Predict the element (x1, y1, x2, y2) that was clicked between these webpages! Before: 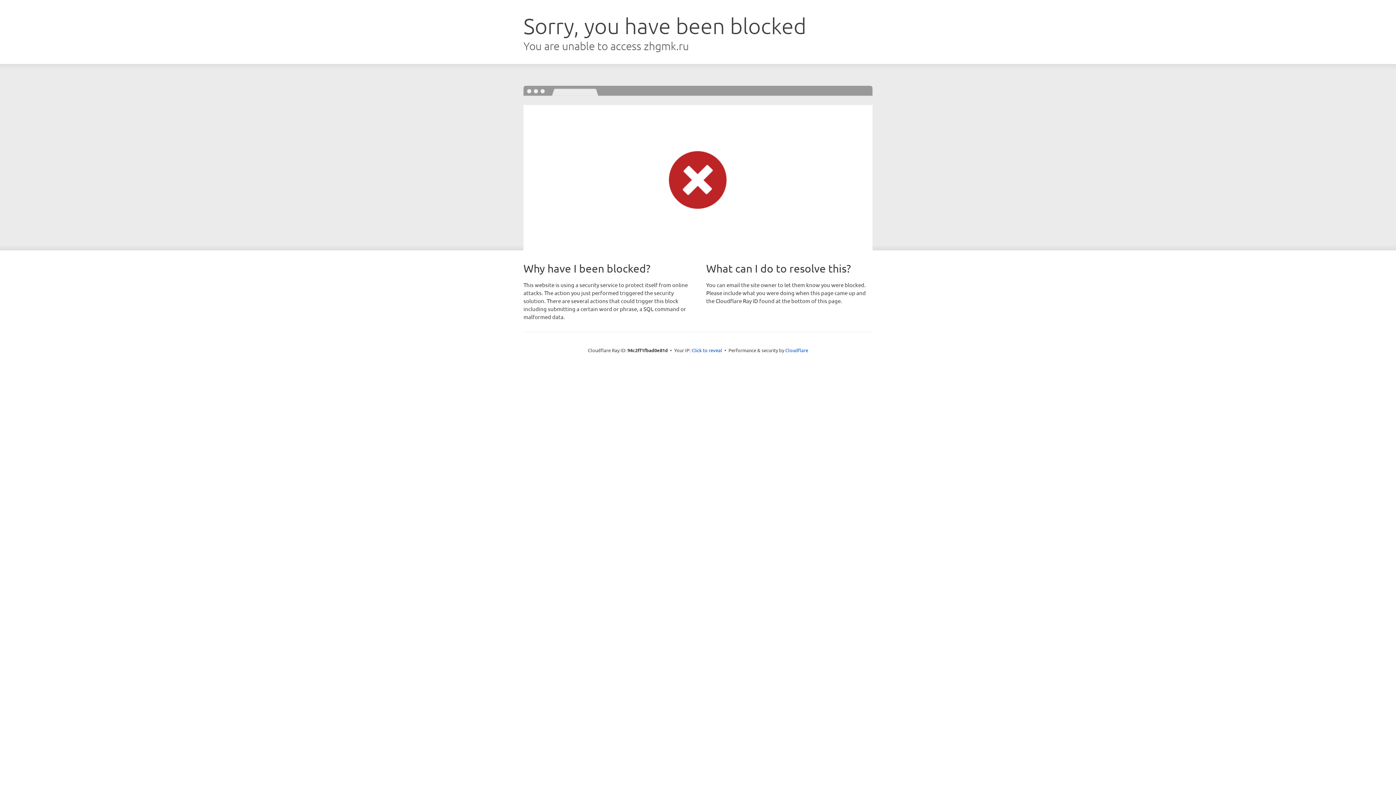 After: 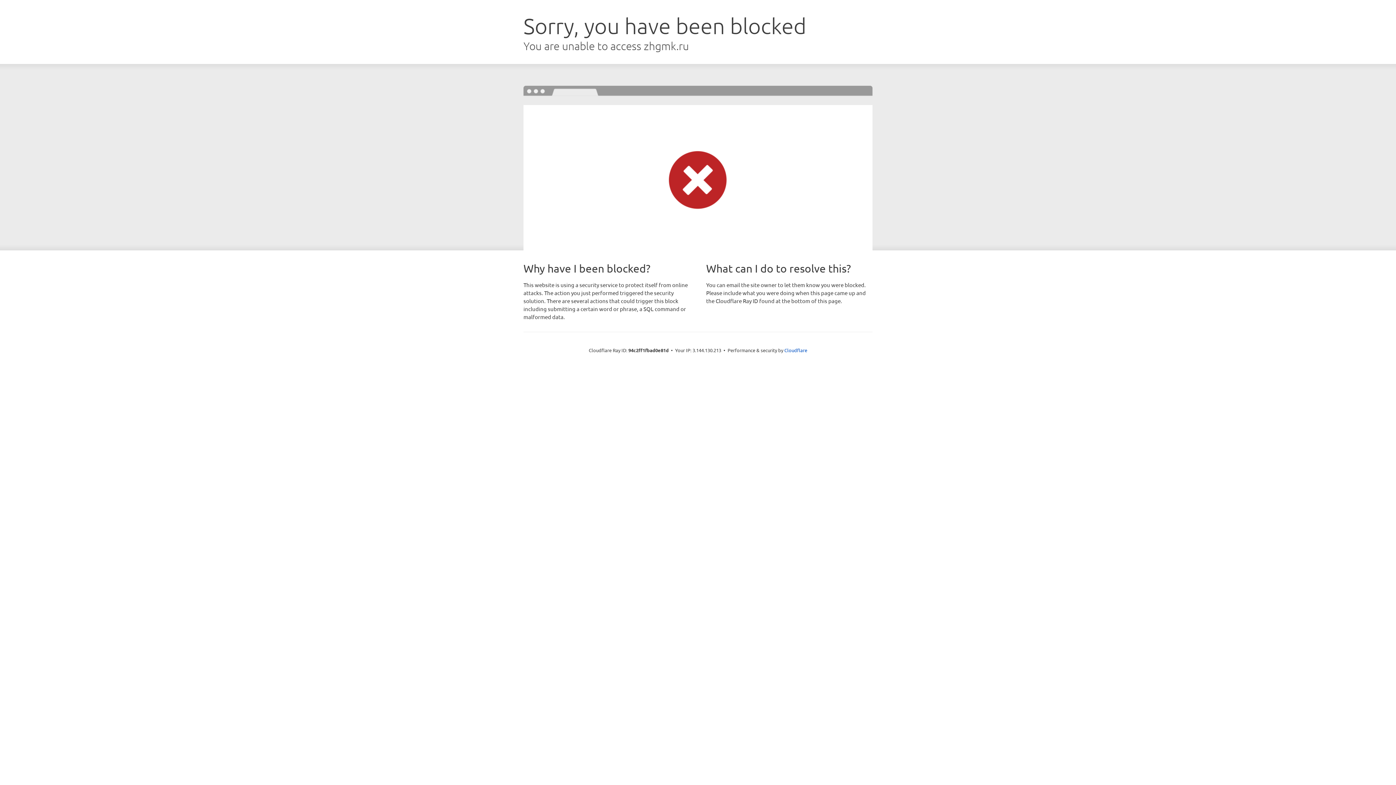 Action: label: Click to reveal bbox: (691, 346, 722, 353)